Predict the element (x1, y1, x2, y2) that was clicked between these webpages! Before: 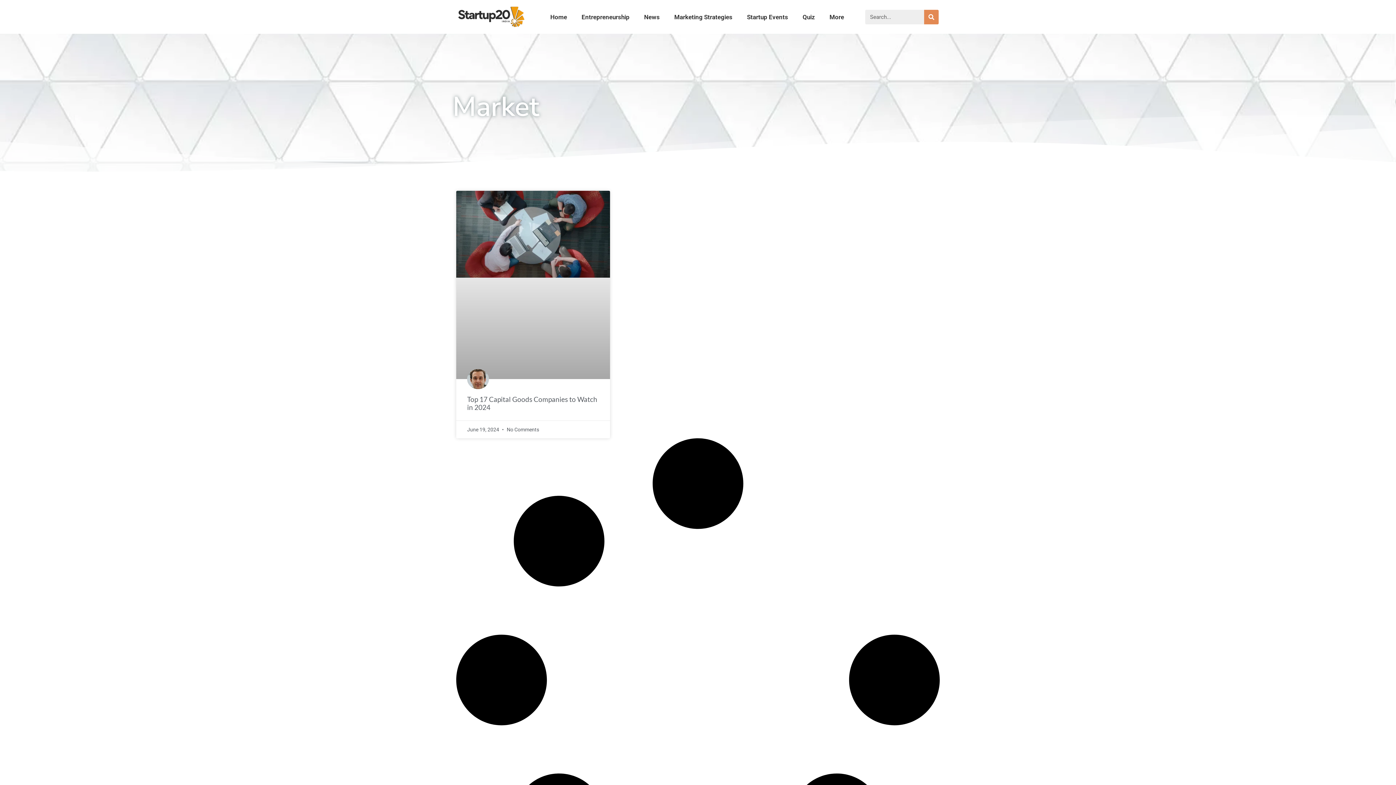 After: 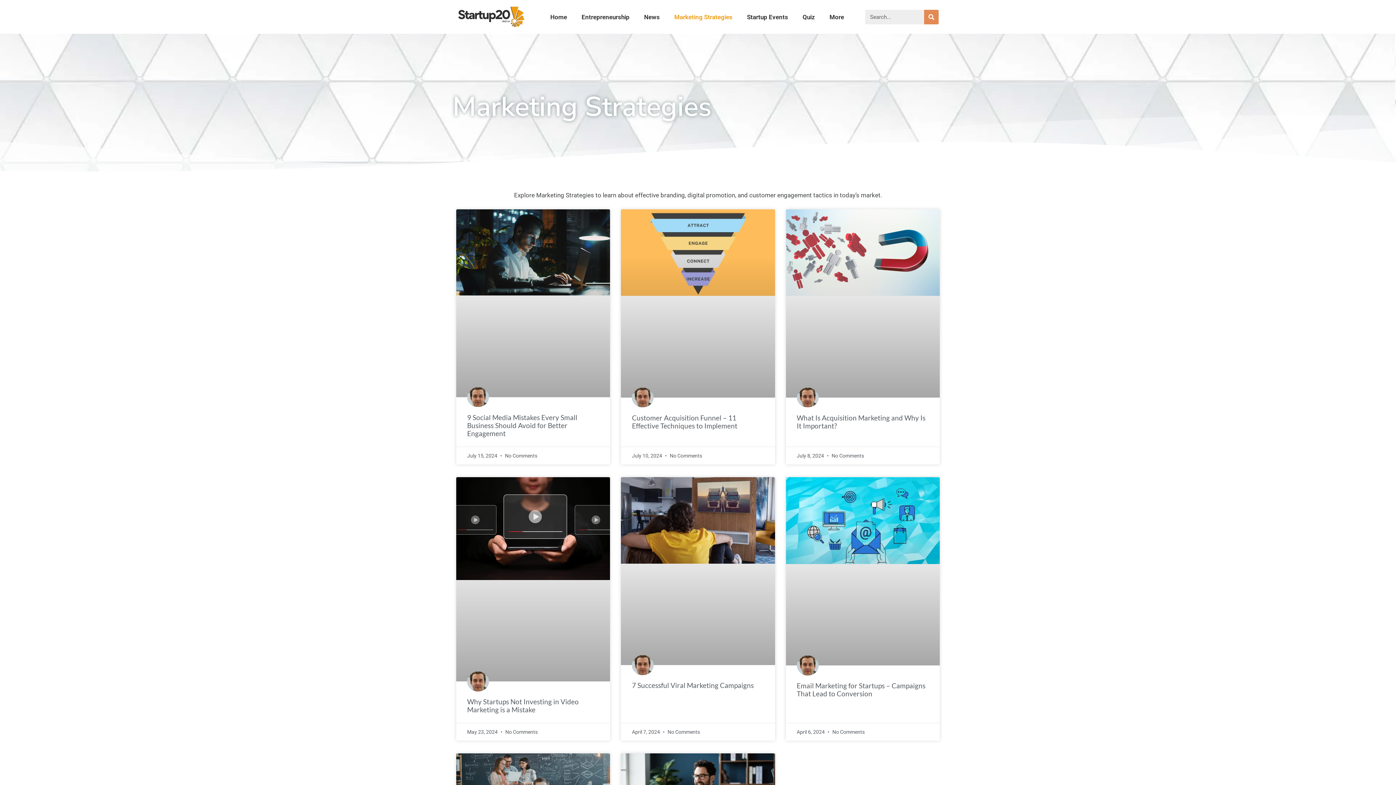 Action: label: Marketing Strategies bbox: (667, 8, 739, 25)